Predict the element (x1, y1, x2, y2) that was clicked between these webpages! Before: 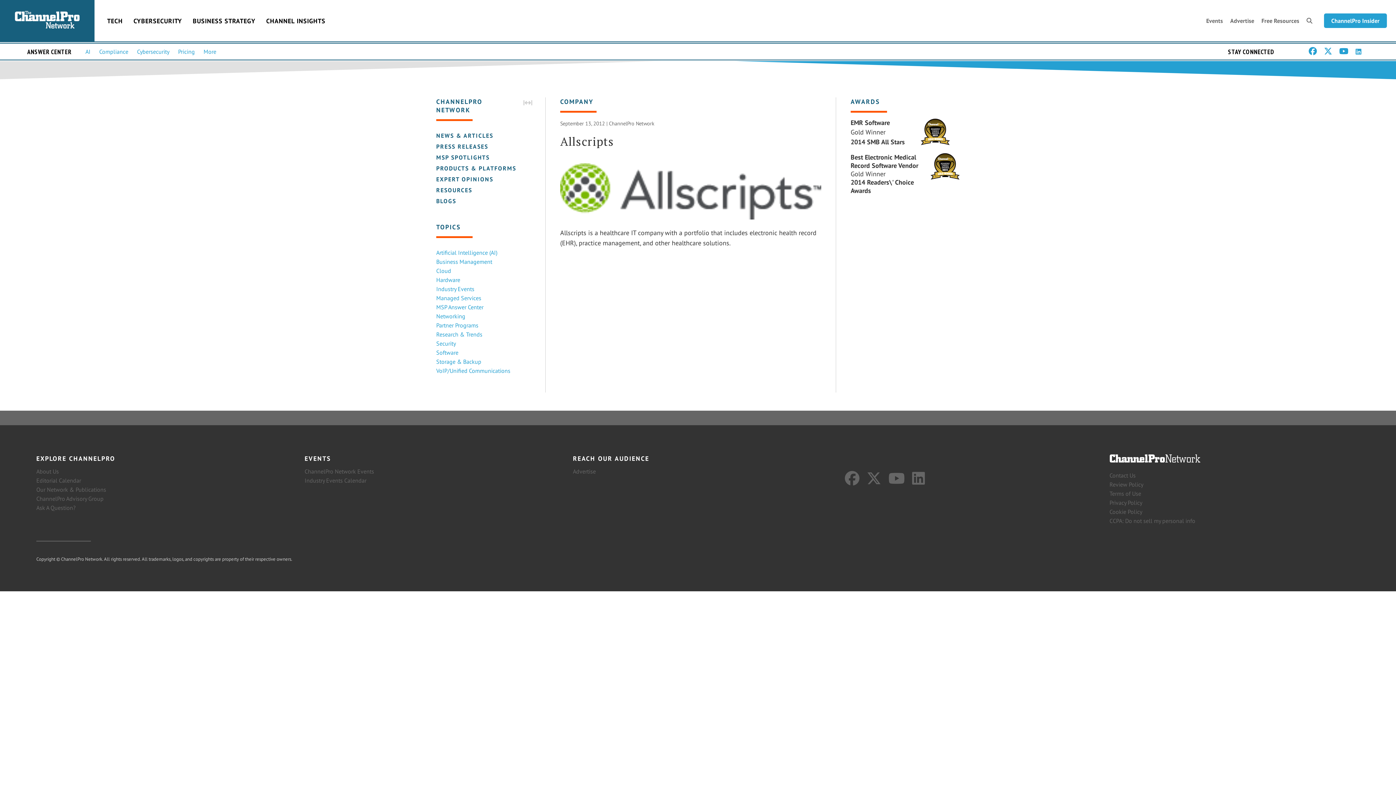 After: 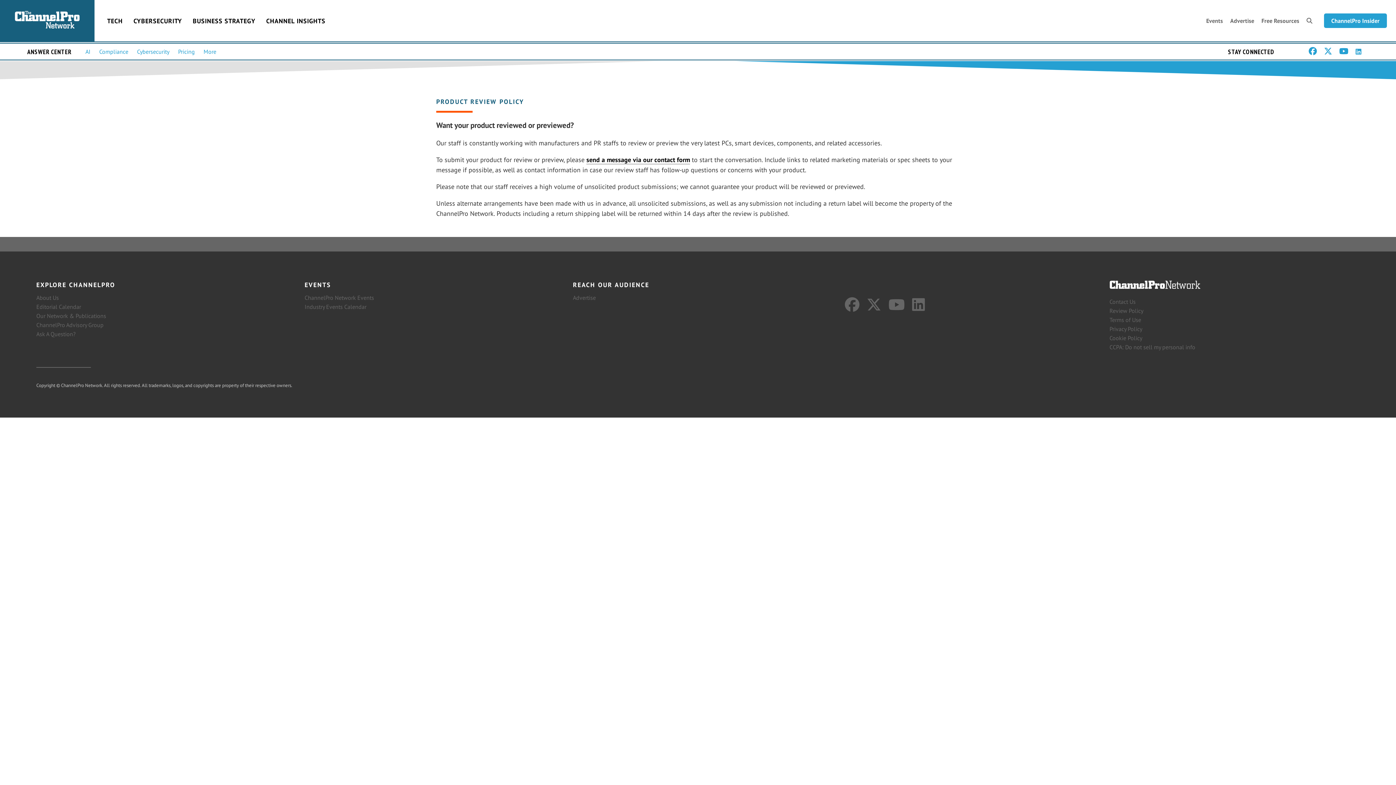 Action: label: Review Policy bbox: (1109, 481, 1143, 488)